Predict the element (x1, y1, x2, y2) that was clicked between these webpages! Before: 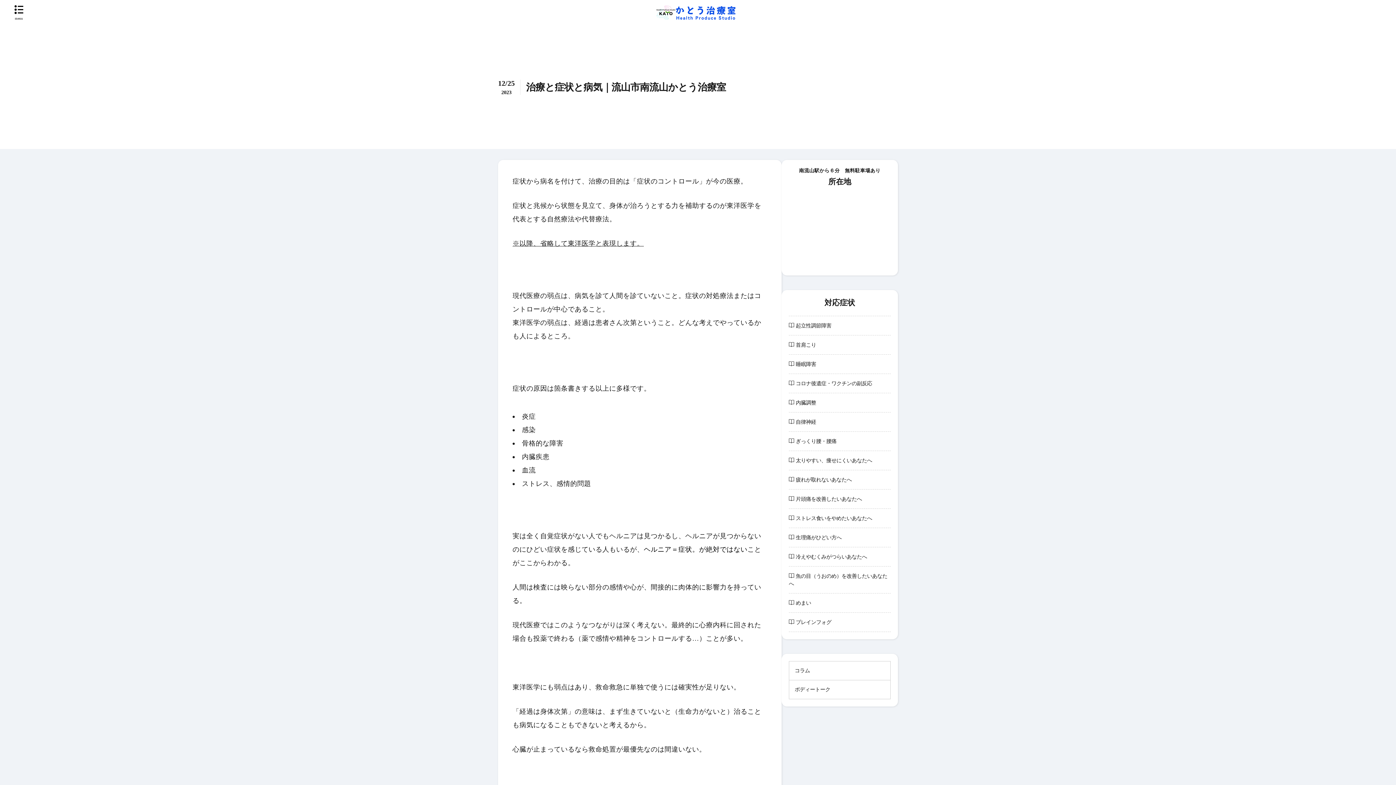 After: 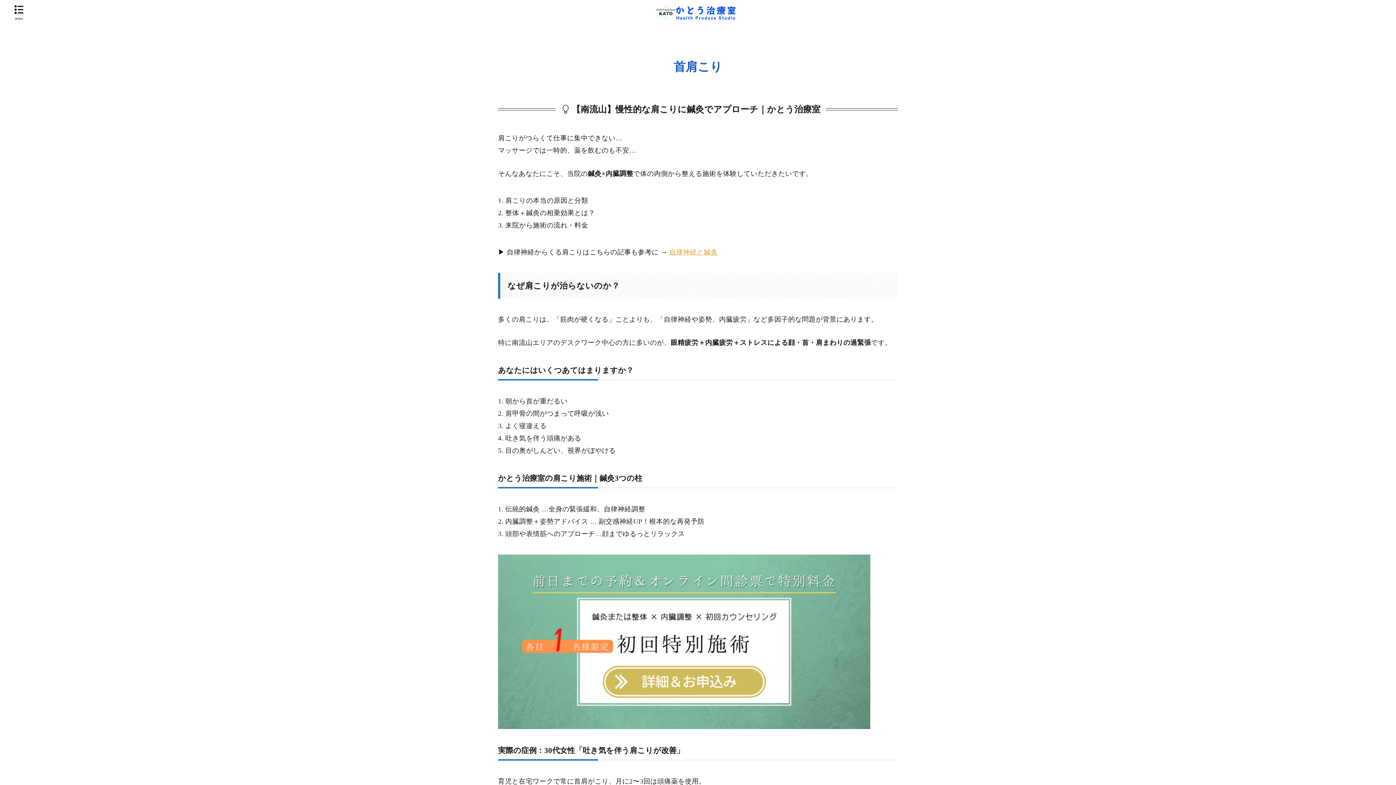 Action: label: 首肩こり bbox: (796, 342, 816, 348)